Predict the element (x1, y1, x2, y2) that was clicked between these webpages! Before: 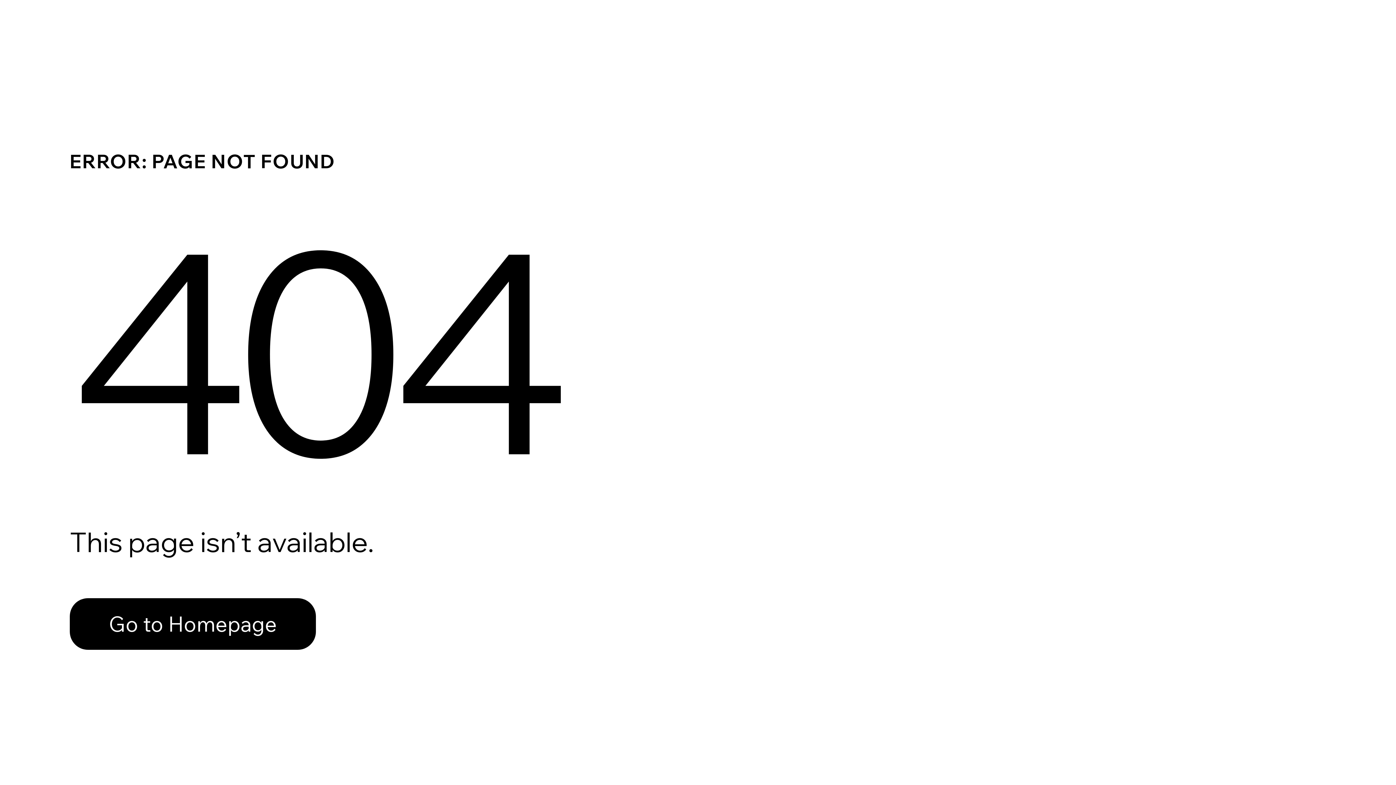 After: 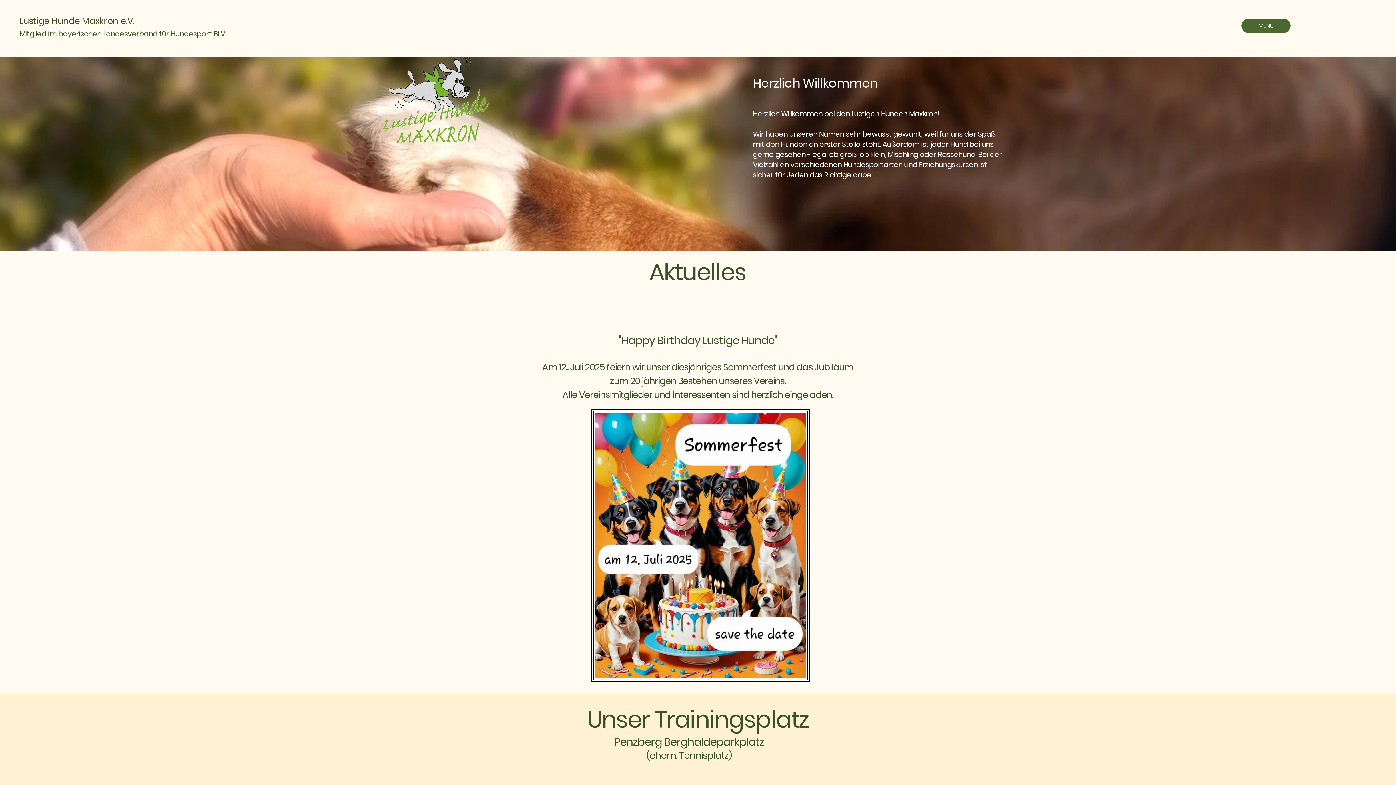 Action: bbox: (69, 582, 768, 659) label: Go to Homepage